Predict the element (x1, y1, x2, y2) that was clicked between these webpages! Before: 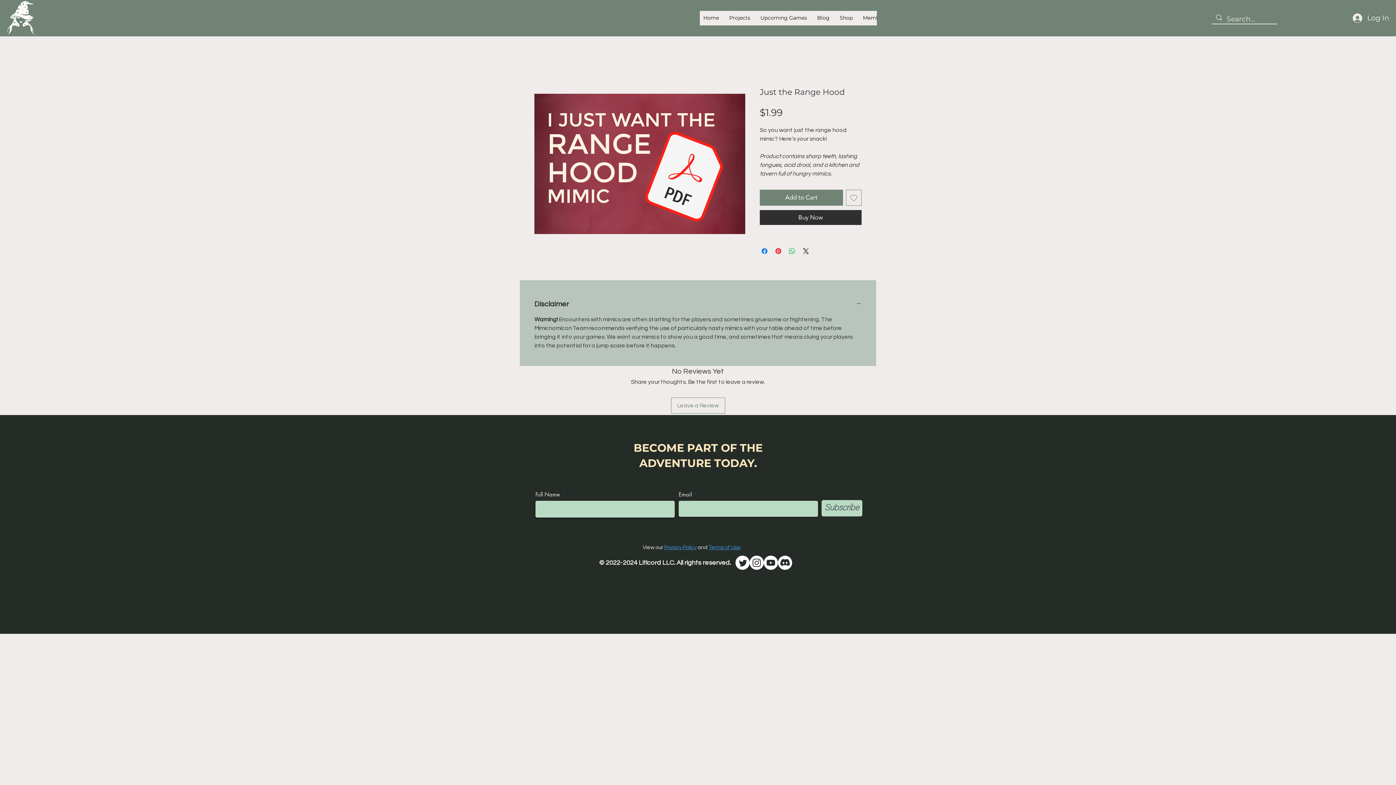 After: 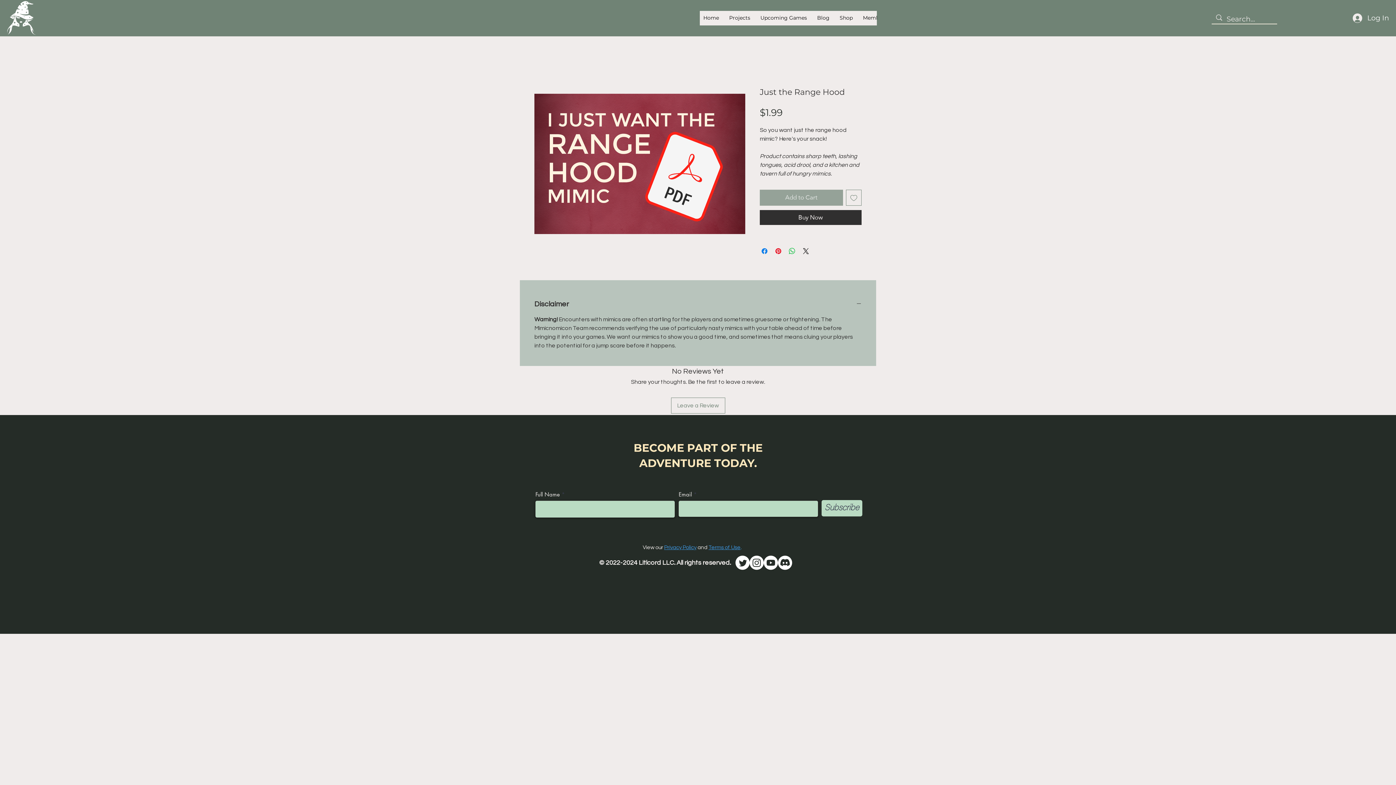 Action: label: Add to Cart bbox: (760, 189, 843, 205)